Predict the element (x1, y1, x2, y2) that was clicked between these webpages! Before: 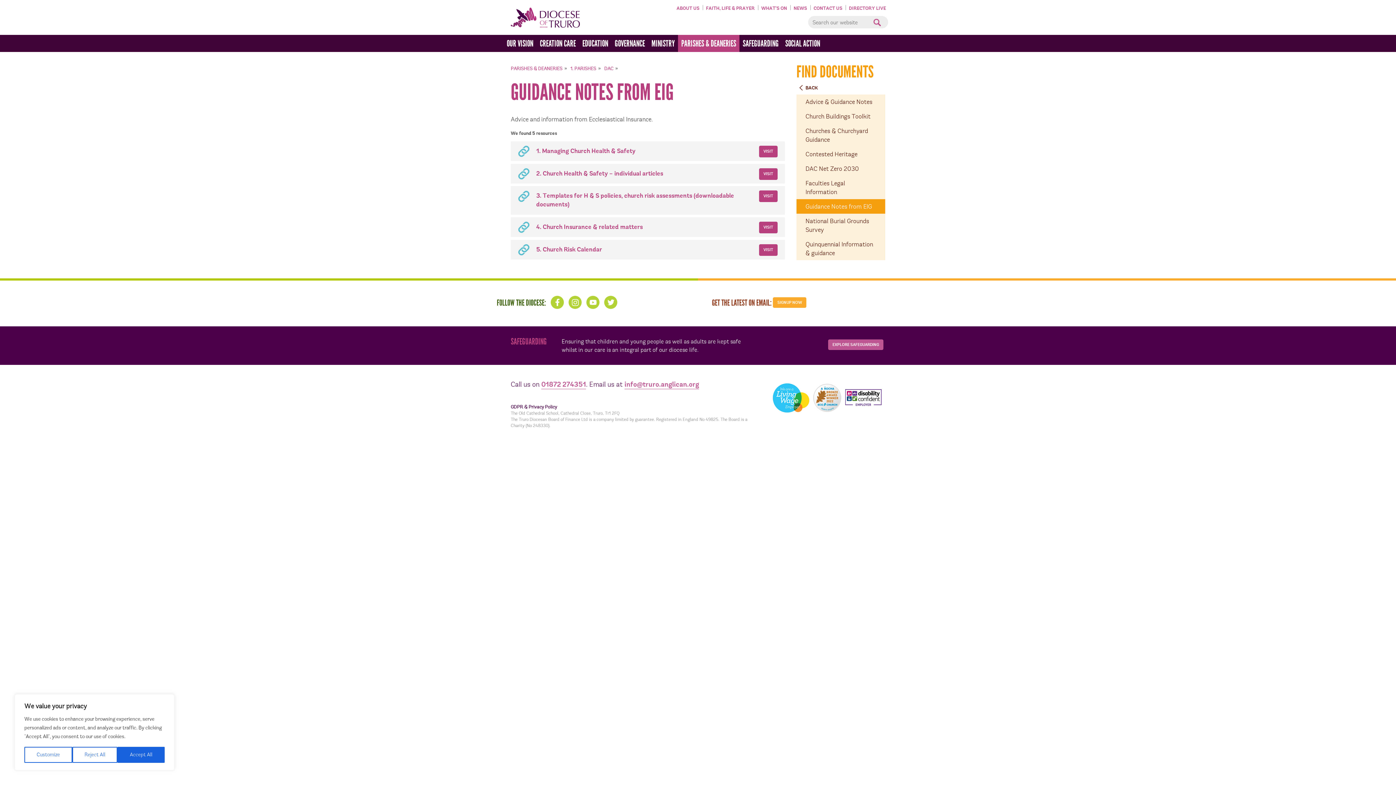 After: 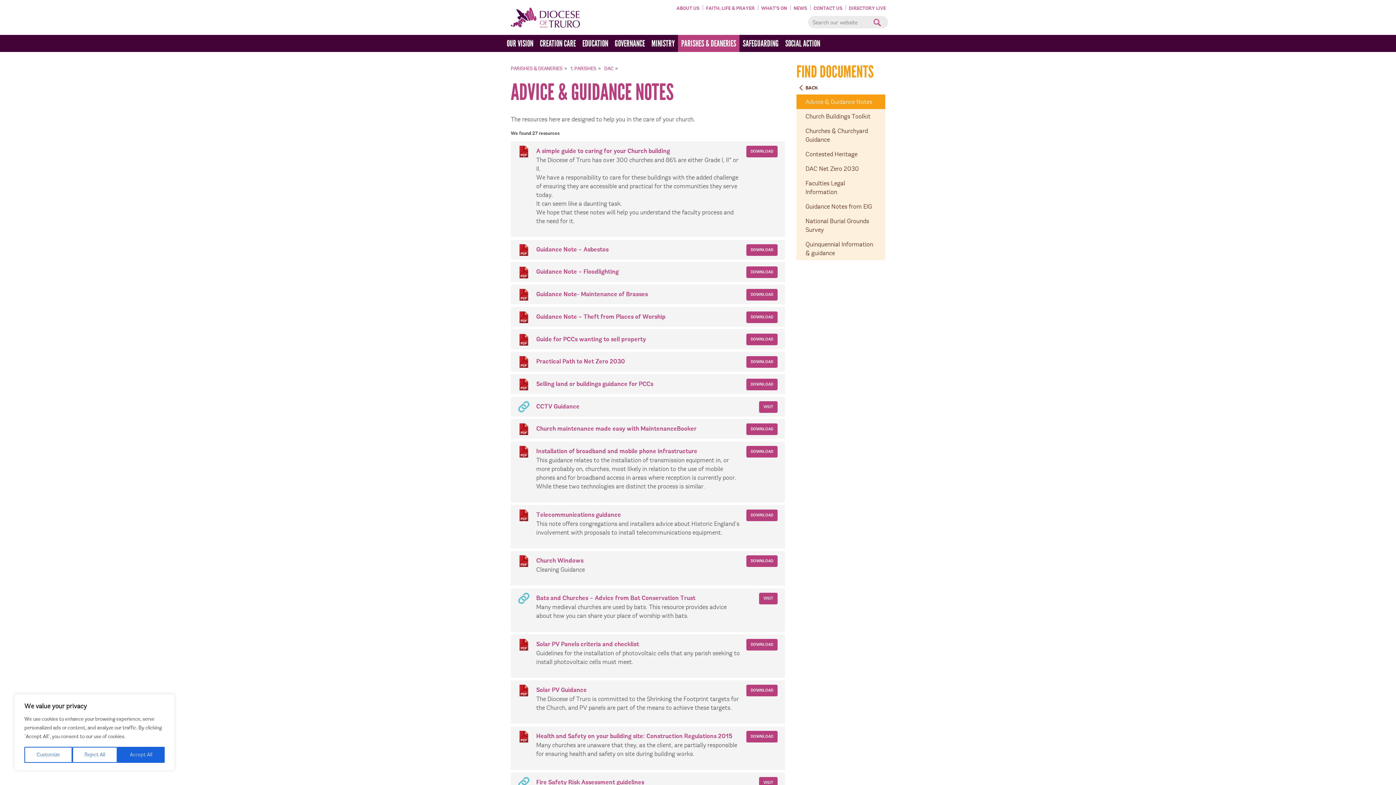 Action: label: Advice & Guidance Notes bbox: (796, 94, 885, 109)